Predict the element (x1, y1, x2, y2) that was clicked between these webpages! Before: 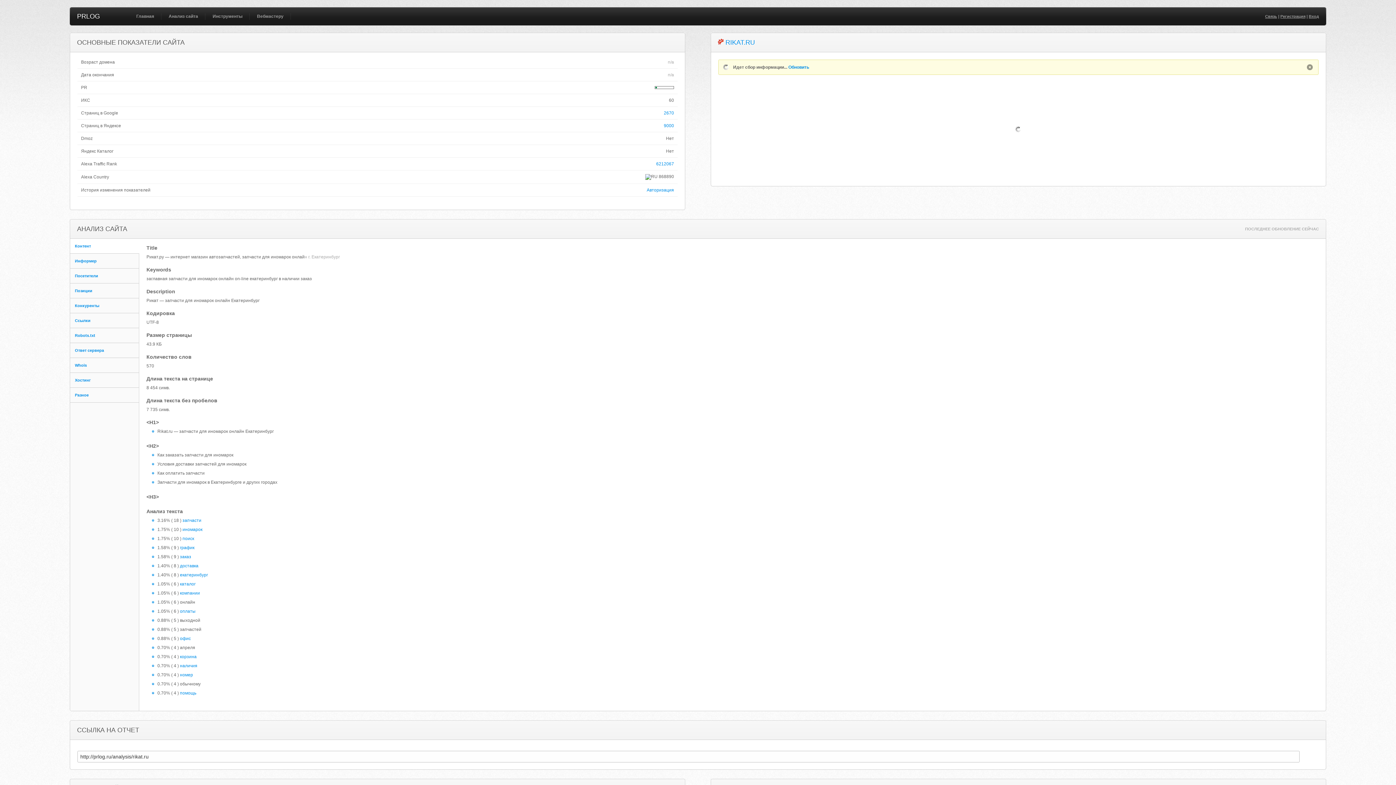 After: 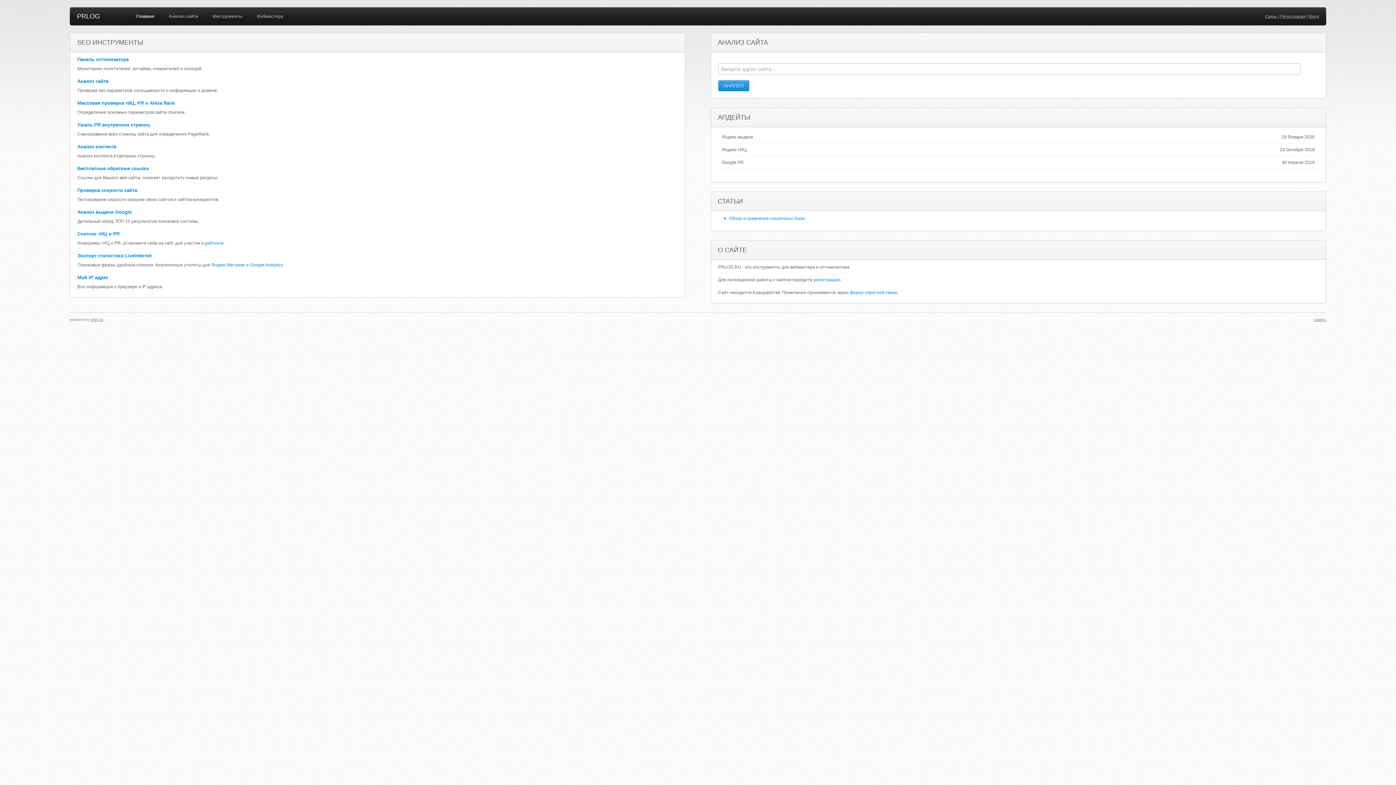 Action: bbox: (132, 7, 157, 25) label: Главная